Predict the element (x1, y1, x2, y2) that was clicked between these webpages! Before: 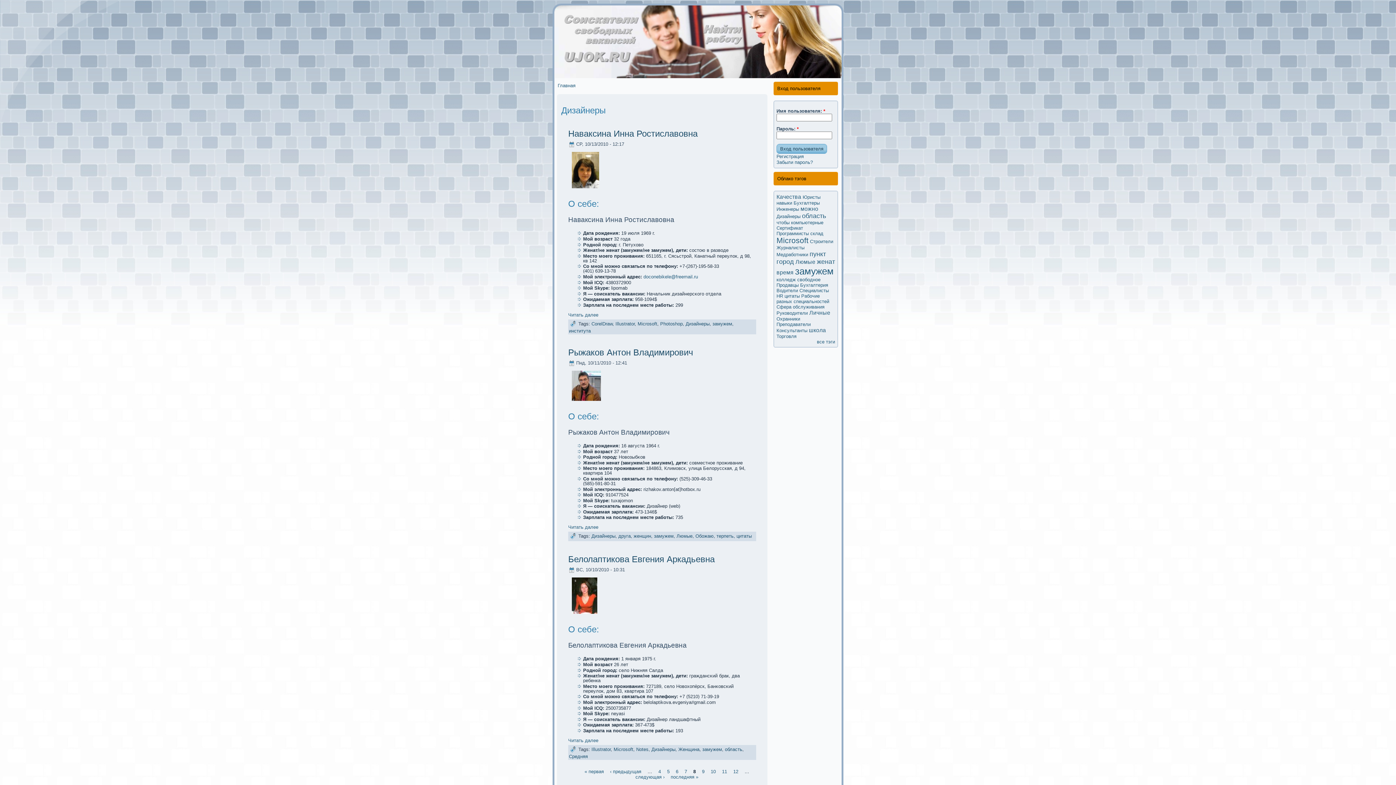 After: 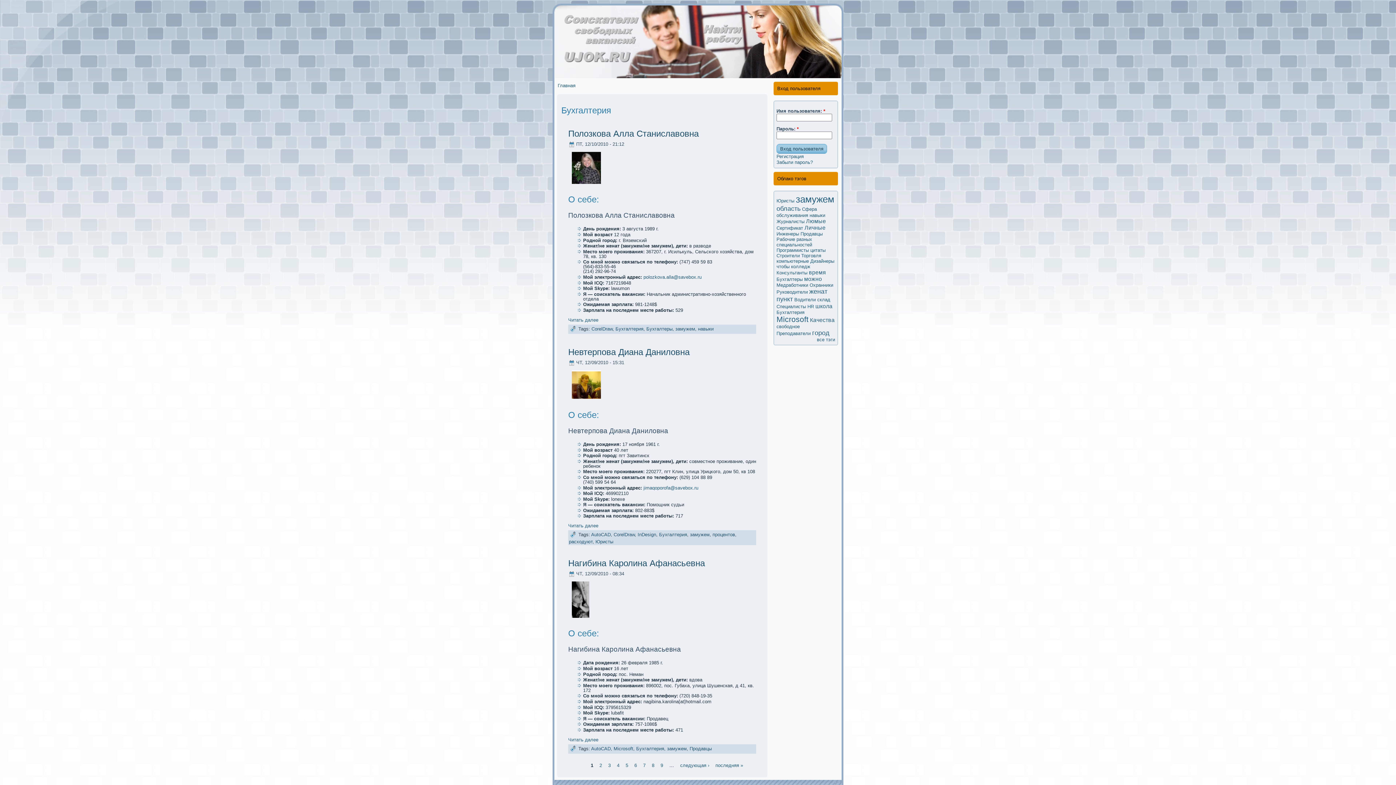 Action: bbox: (800, 282, 828, 288) label: Бухгалтерия